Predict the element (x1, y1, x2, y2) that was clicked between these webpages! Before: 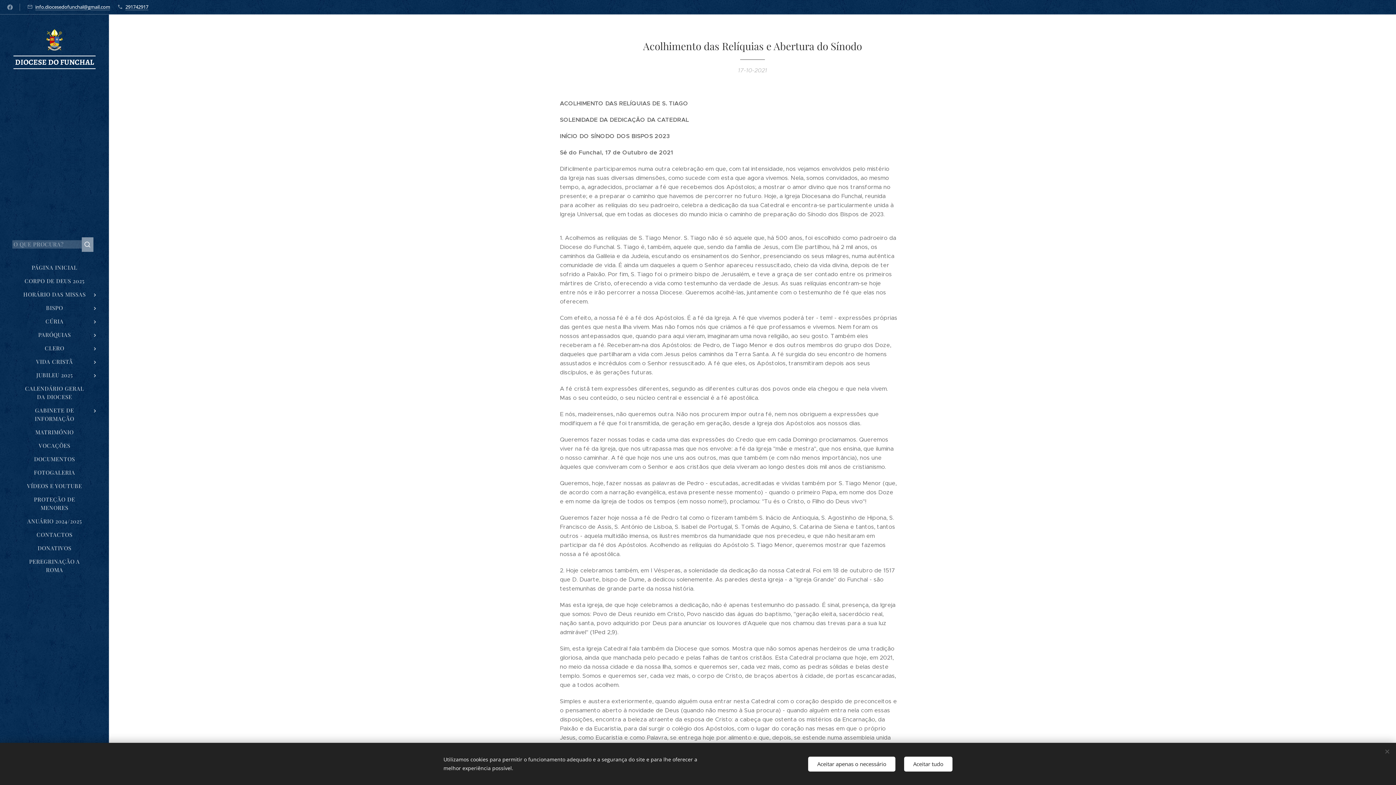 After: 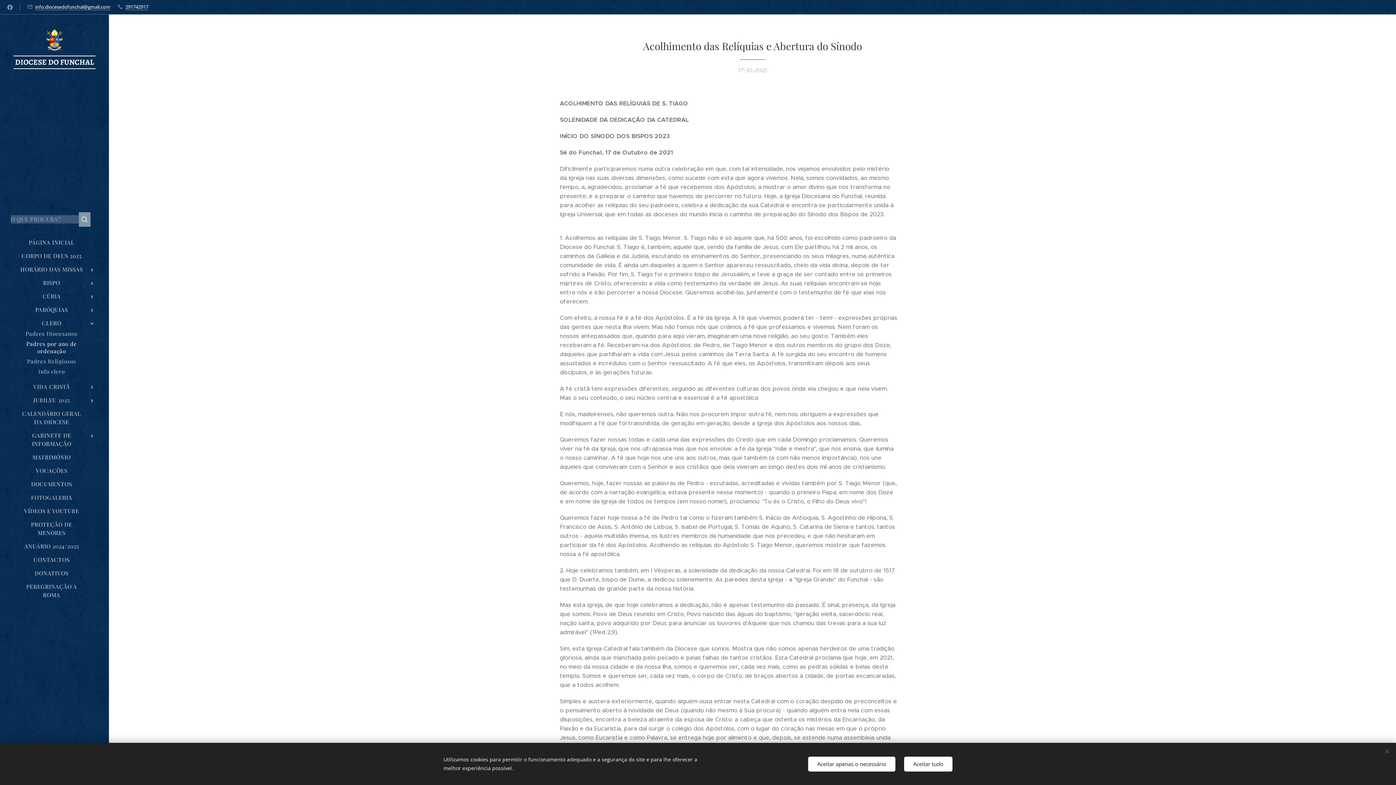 Action: bbox: (88, 344, 101, 352)